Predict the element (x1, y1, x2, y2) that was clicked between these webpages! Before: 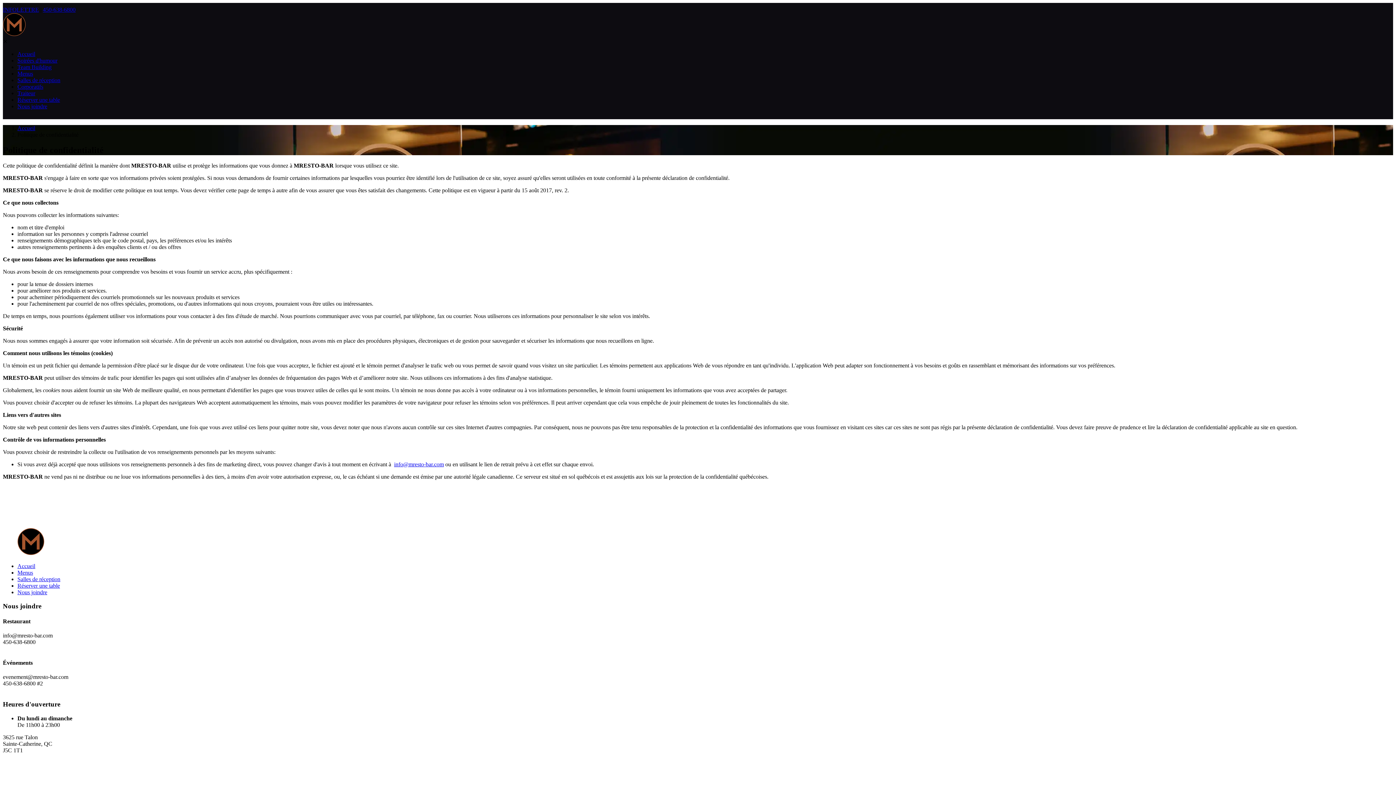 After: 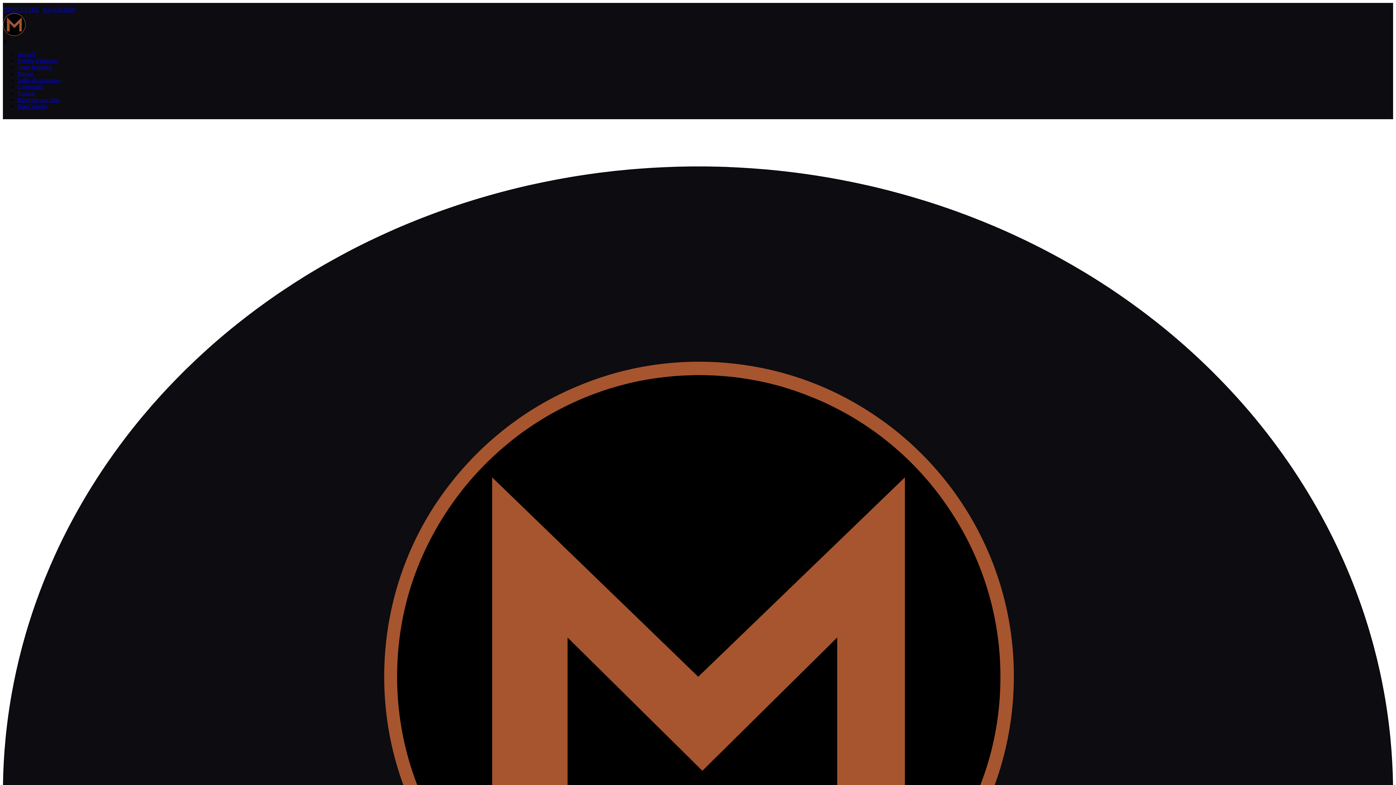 Action: bbox: (17, 125, 35, 131) label: Accueil